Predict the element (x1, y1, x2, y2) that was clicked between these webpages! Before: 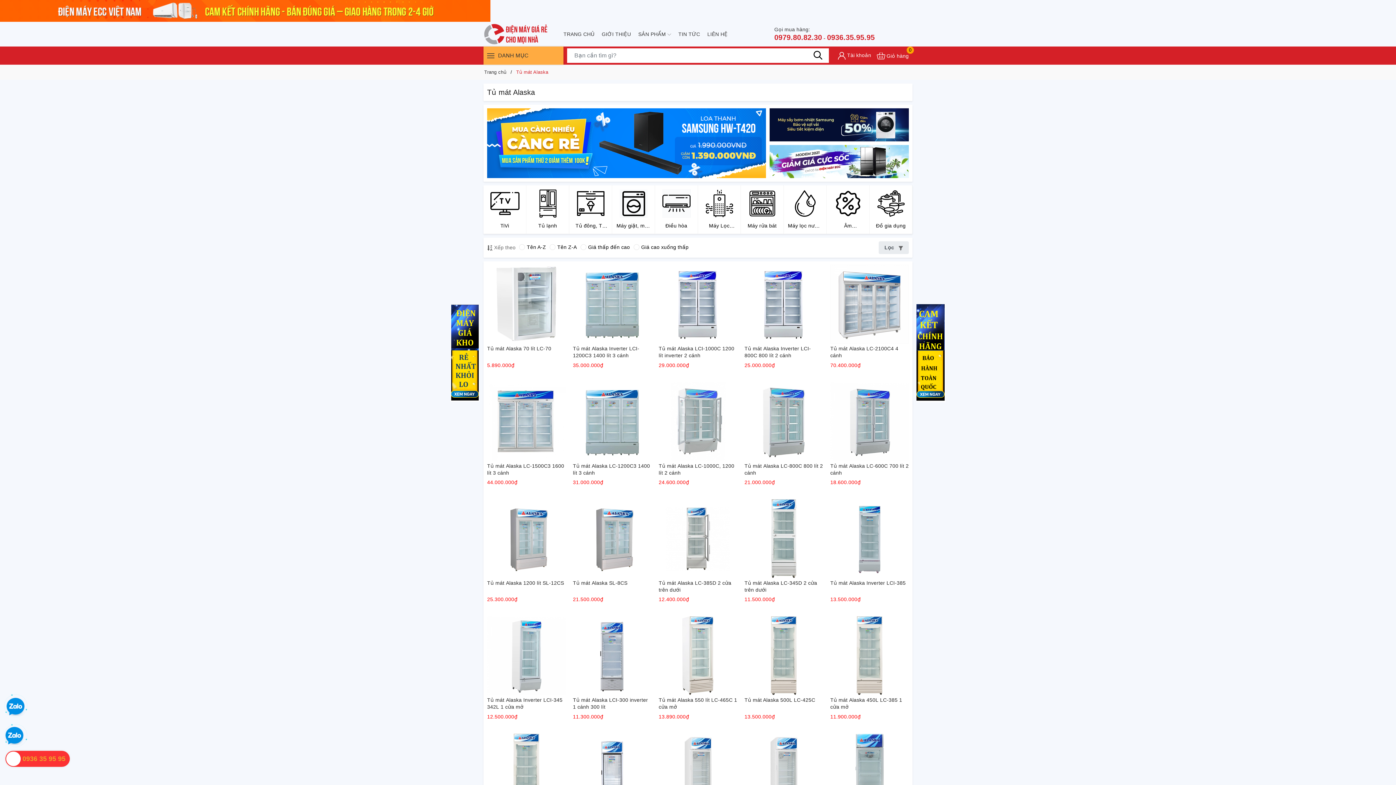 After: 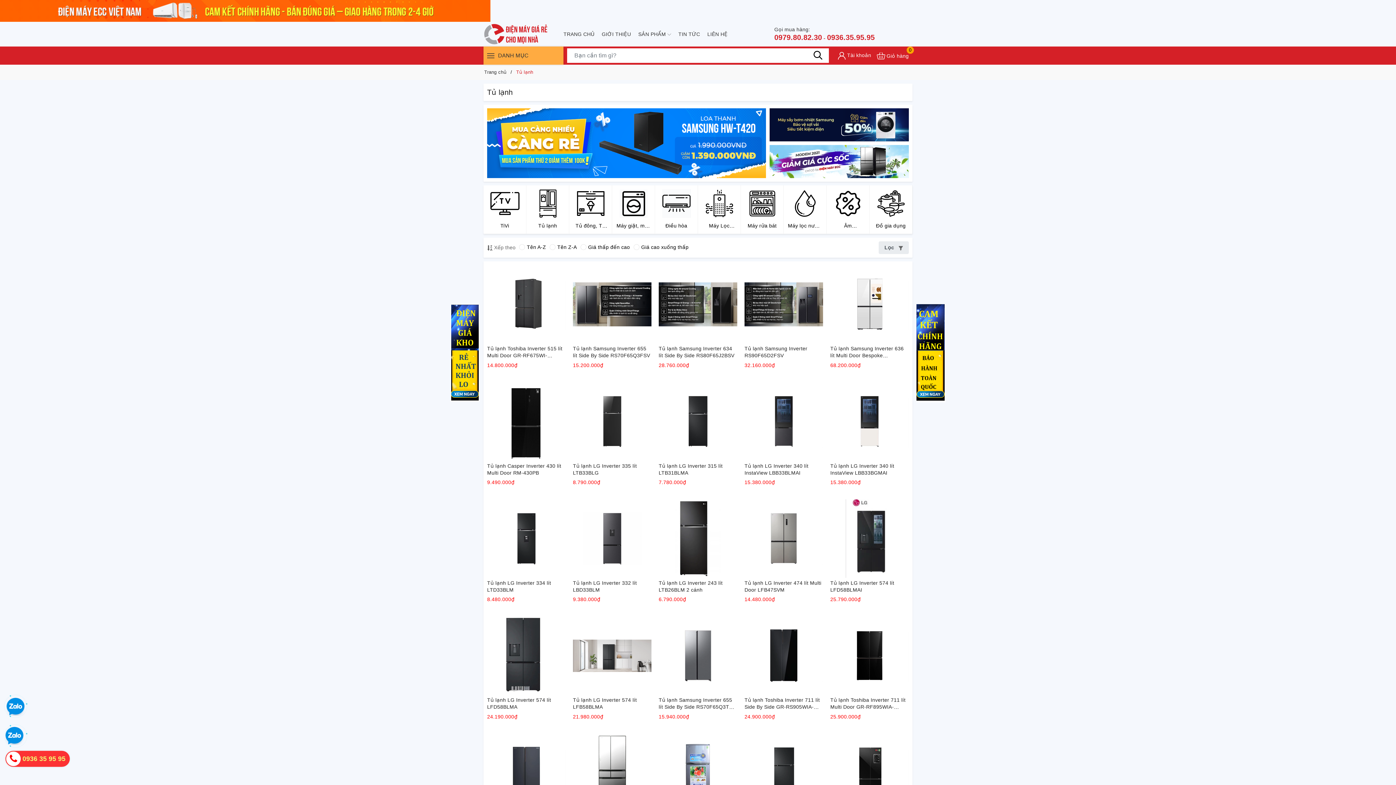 Action: label: Tủ lạnh bbox: (526, 185, 569, 233)